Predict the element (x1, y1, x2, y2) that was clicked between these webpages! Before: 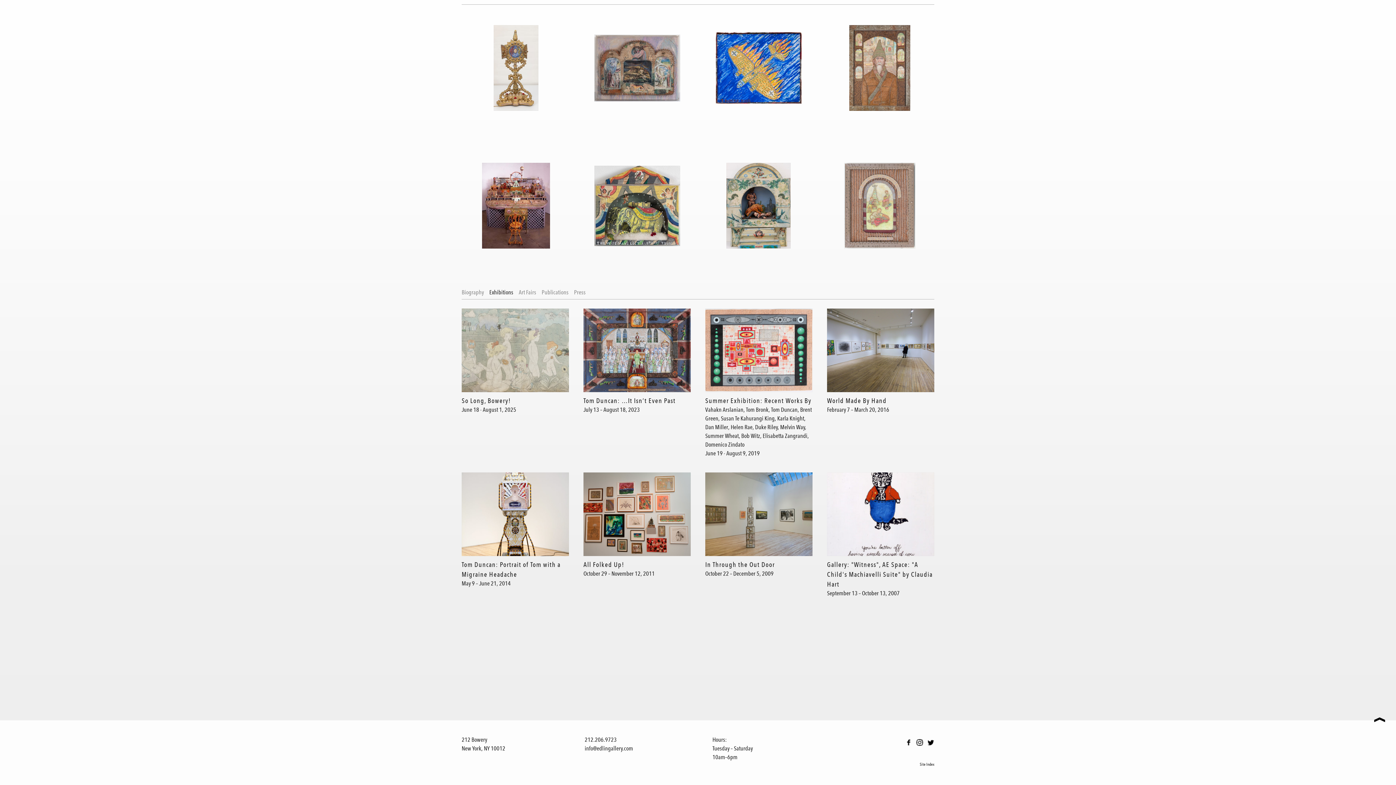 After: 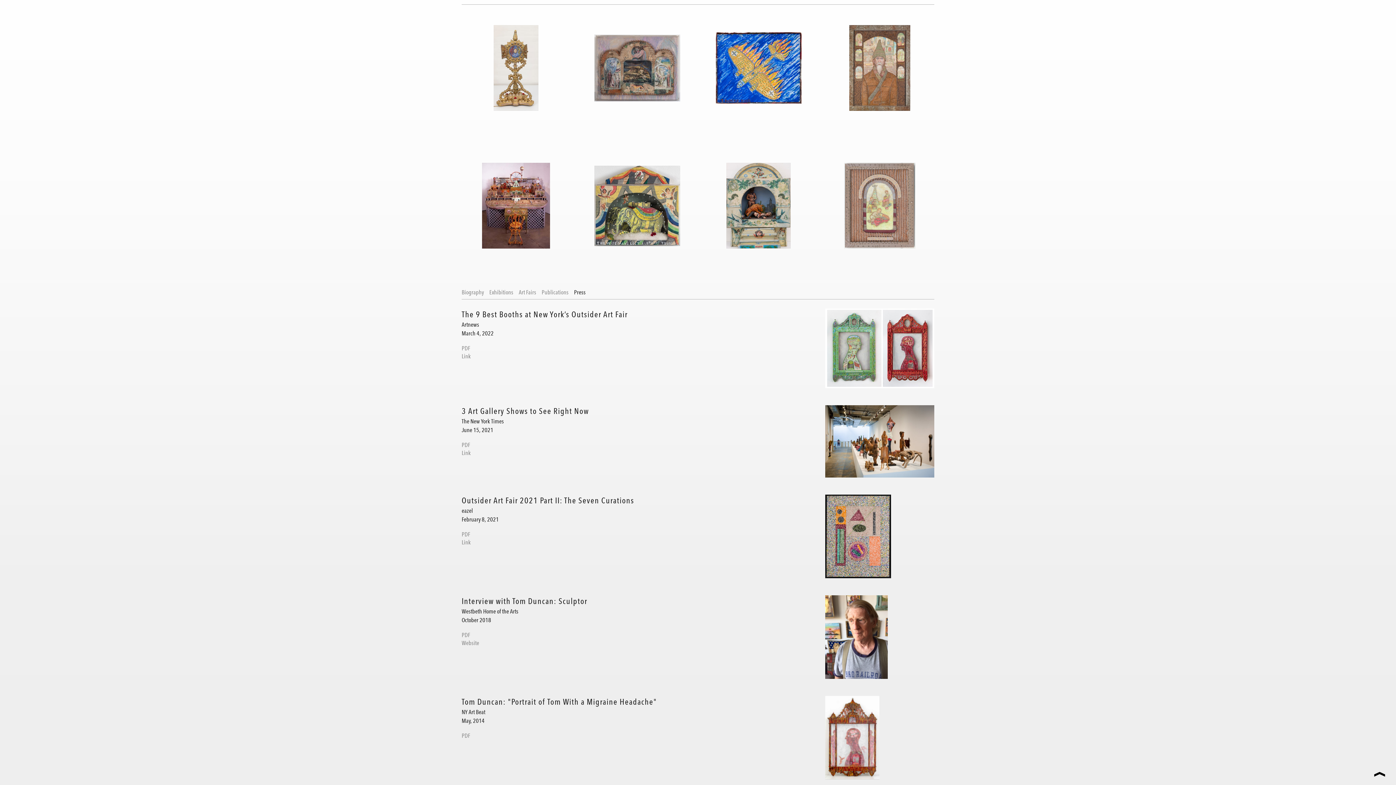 Action: bbox: (574, 289, 585, 295) label: Press